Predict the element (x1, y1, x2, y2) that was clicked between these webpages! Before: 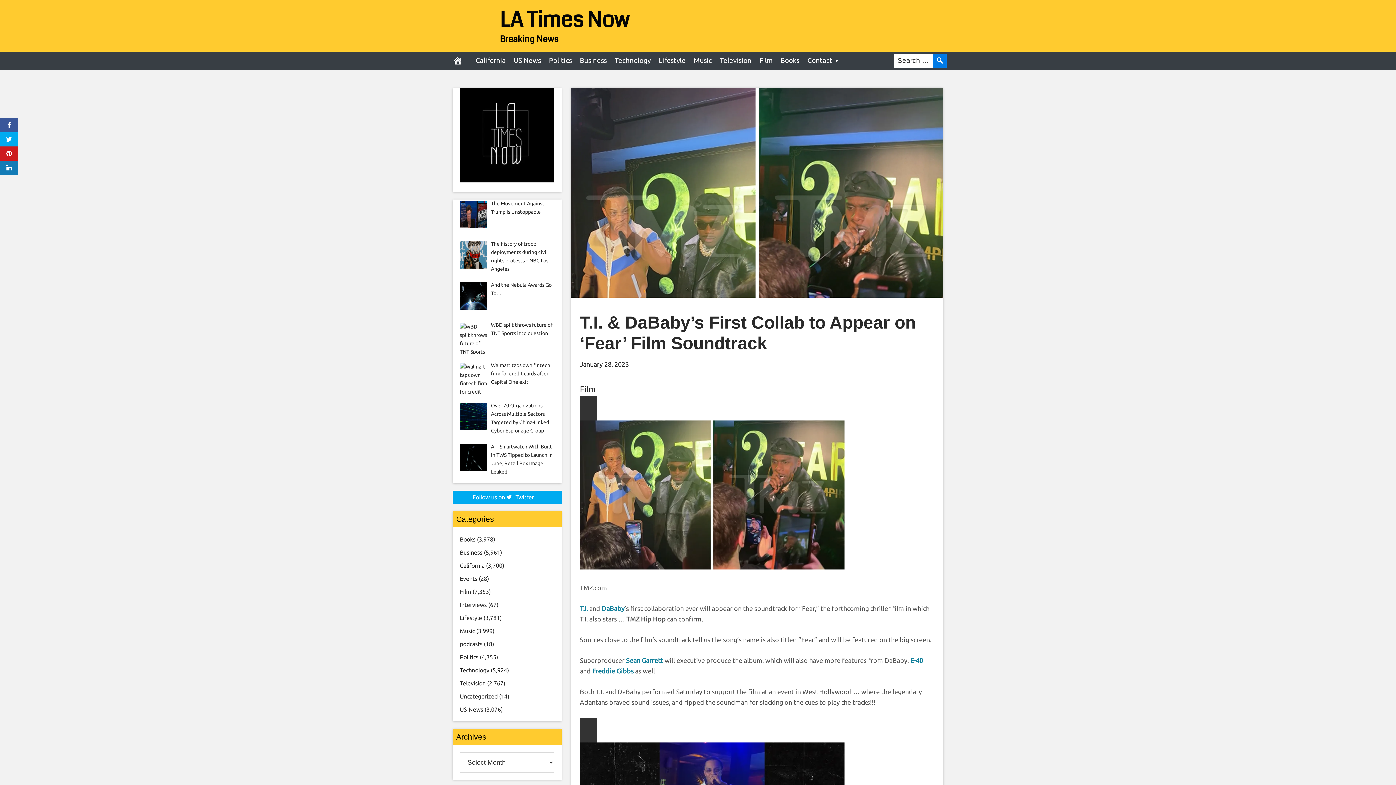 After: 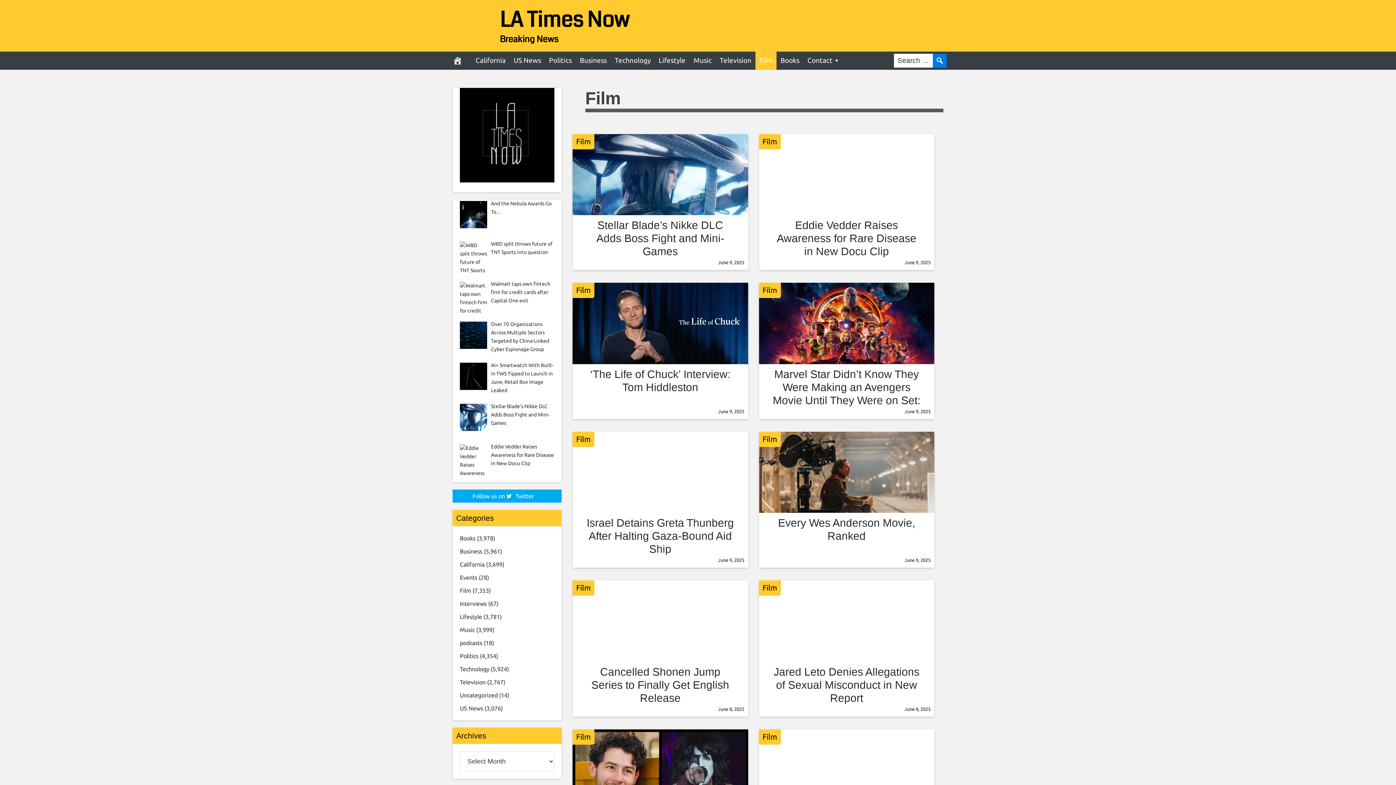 Action: label: Film bbox: (460, 588, 471, 595)